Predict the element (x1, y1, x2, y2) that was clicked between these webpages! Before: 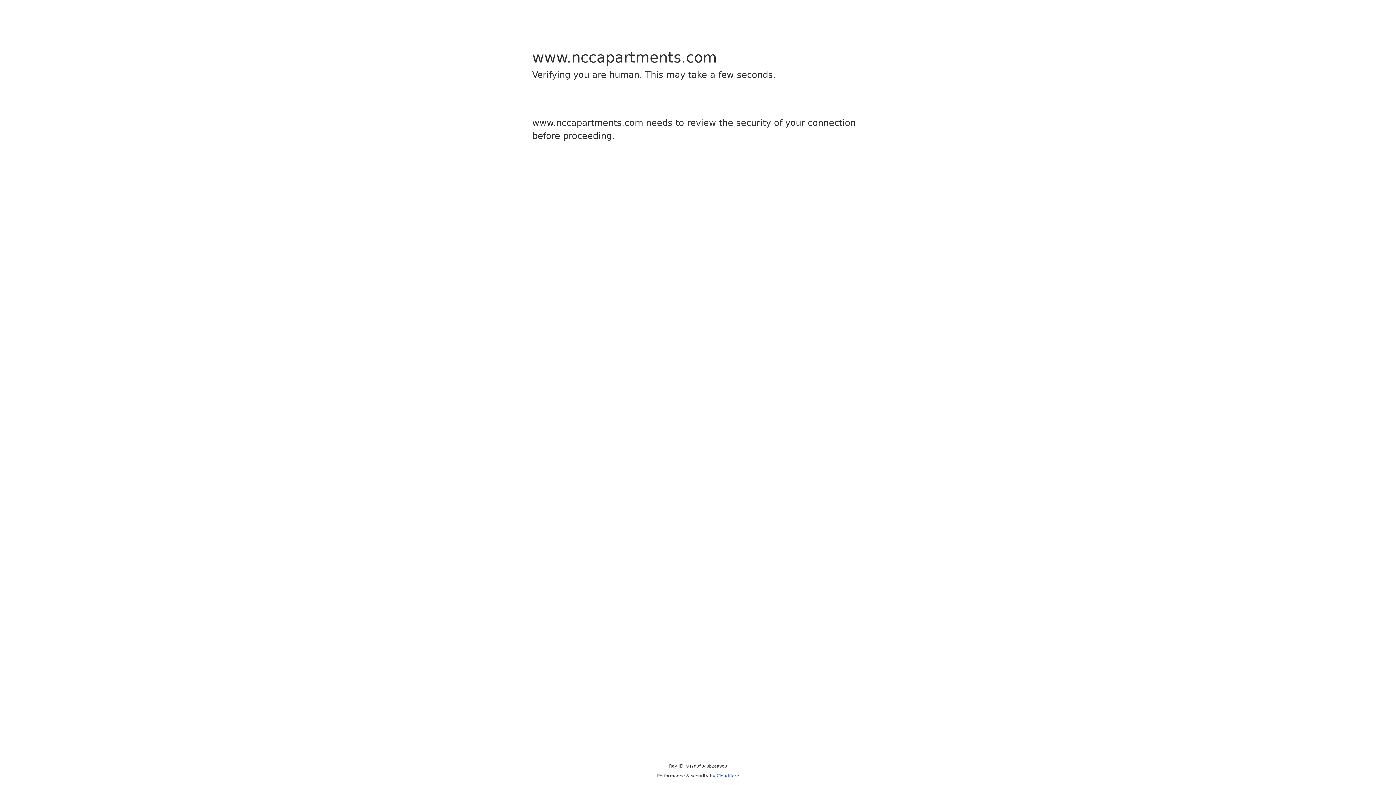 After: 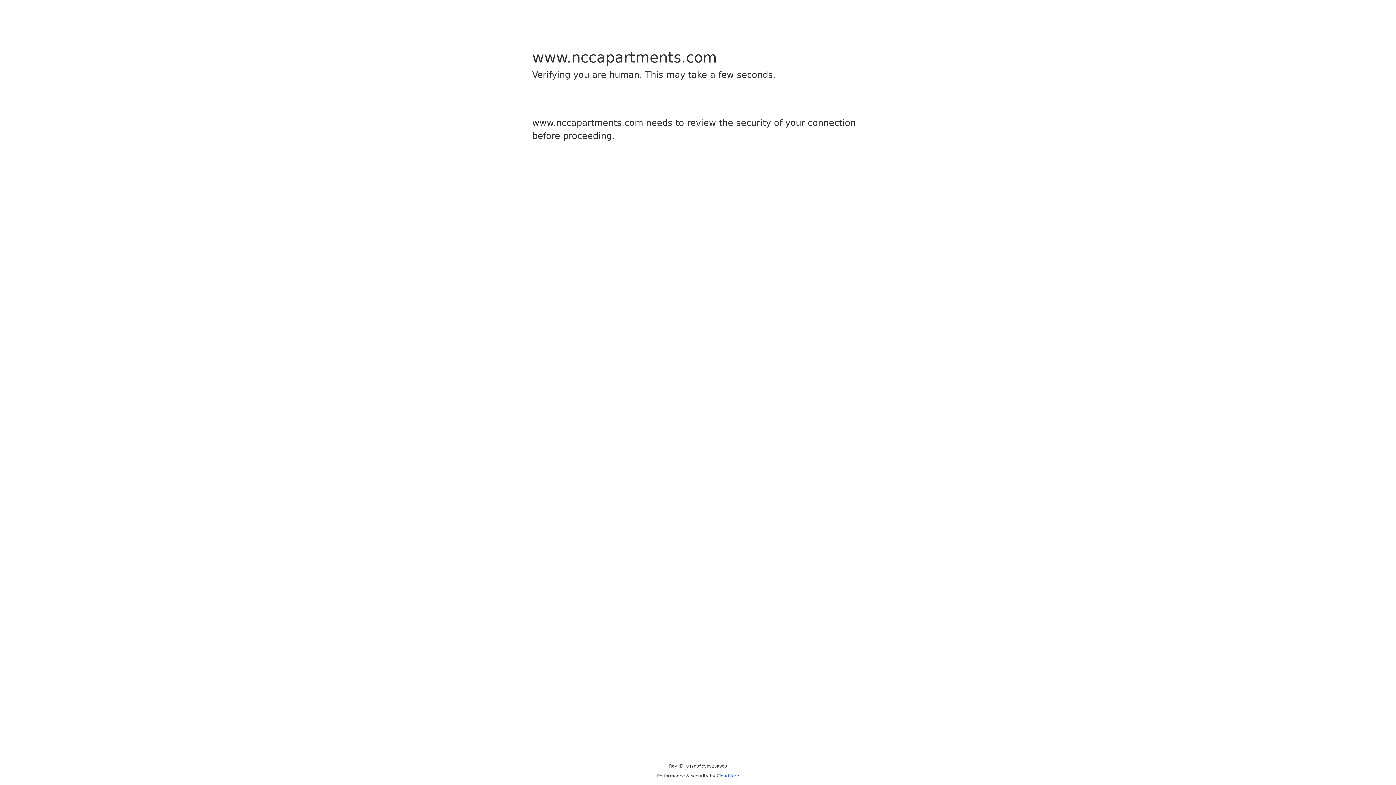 Action: bbox: (716, 773, 739, 778) label: Cloudflare